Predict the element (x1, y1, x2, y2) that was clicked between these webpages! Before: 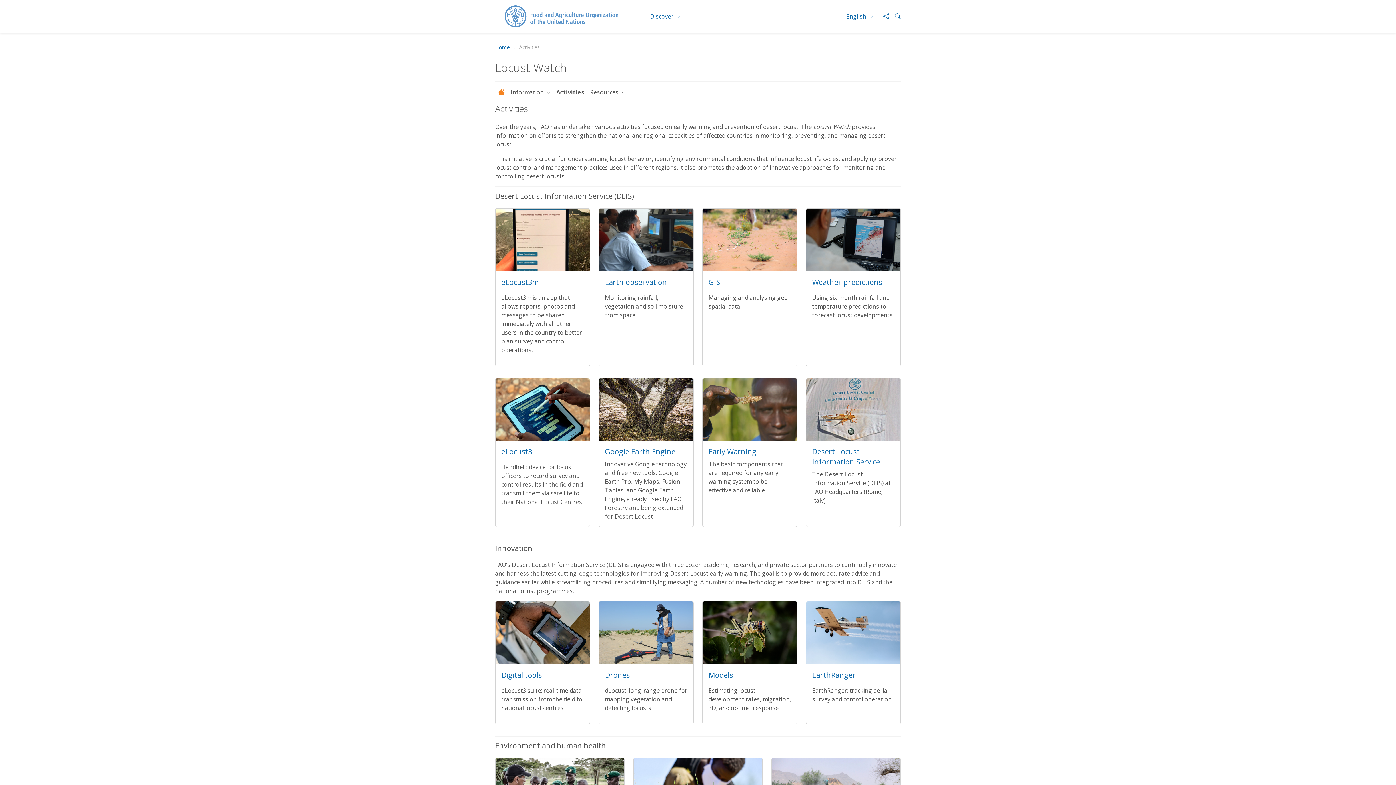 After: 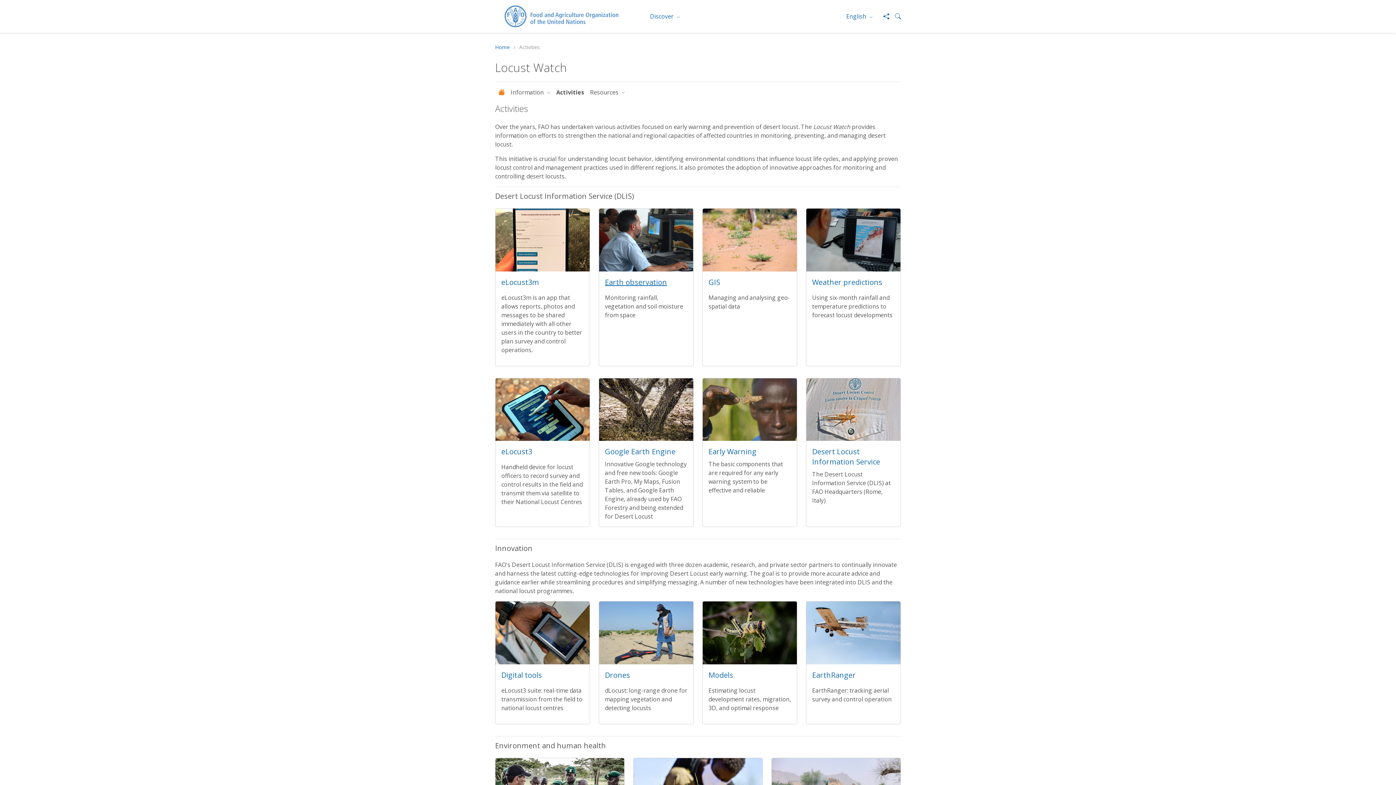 Action: bbox: (605, 277, 667, 287) label: Earth observation